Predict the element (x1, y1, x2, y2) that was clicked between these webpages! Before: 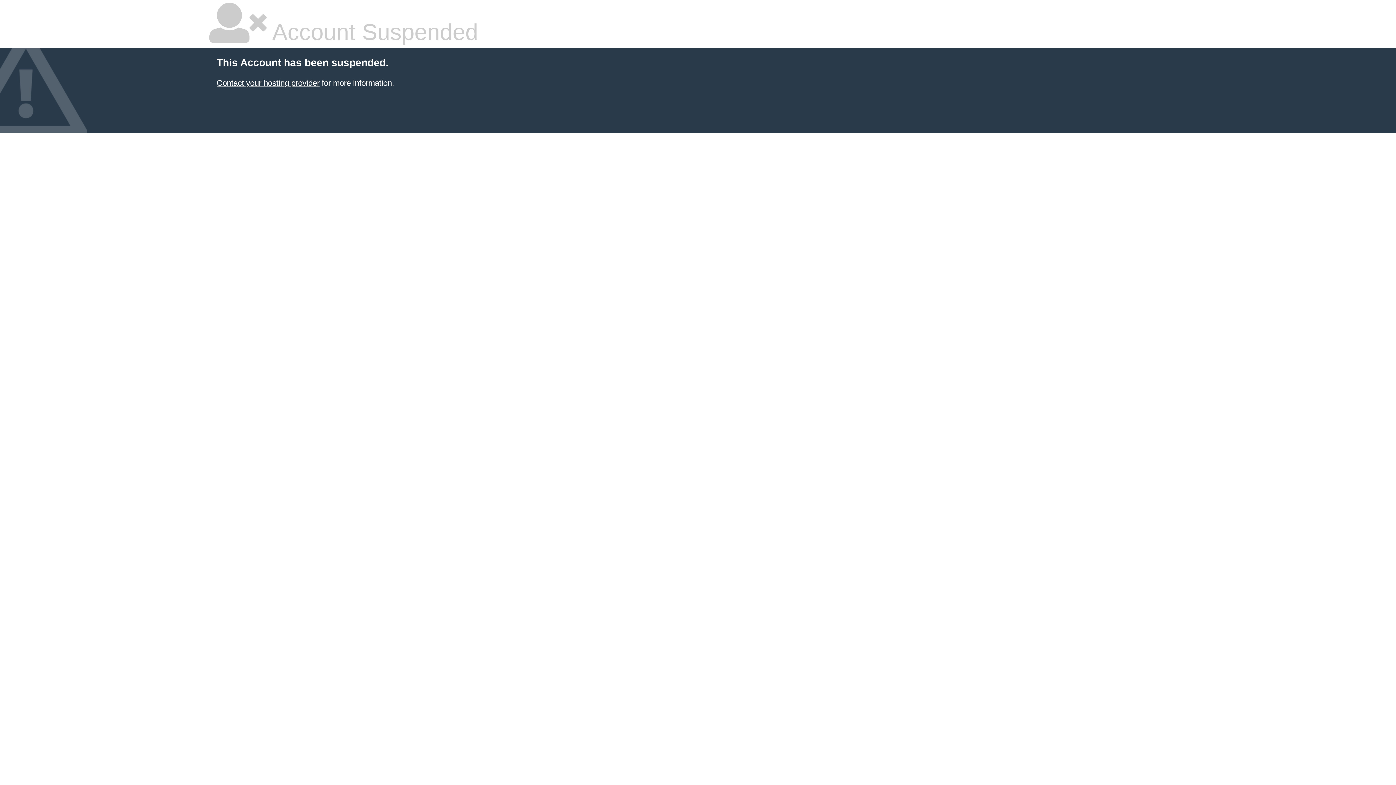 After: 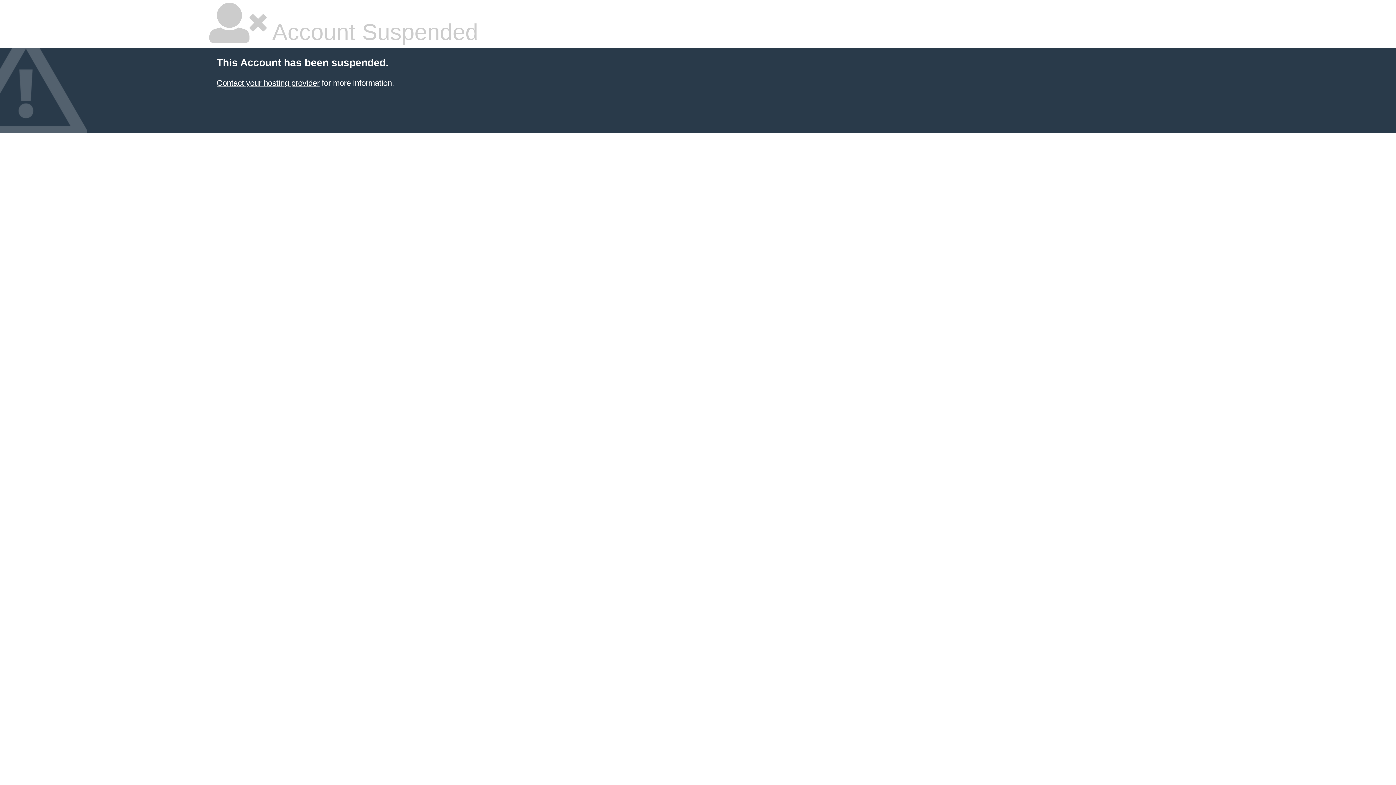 Action: bbox: (216, 78, 319, 87) label: Contact your hosting provider